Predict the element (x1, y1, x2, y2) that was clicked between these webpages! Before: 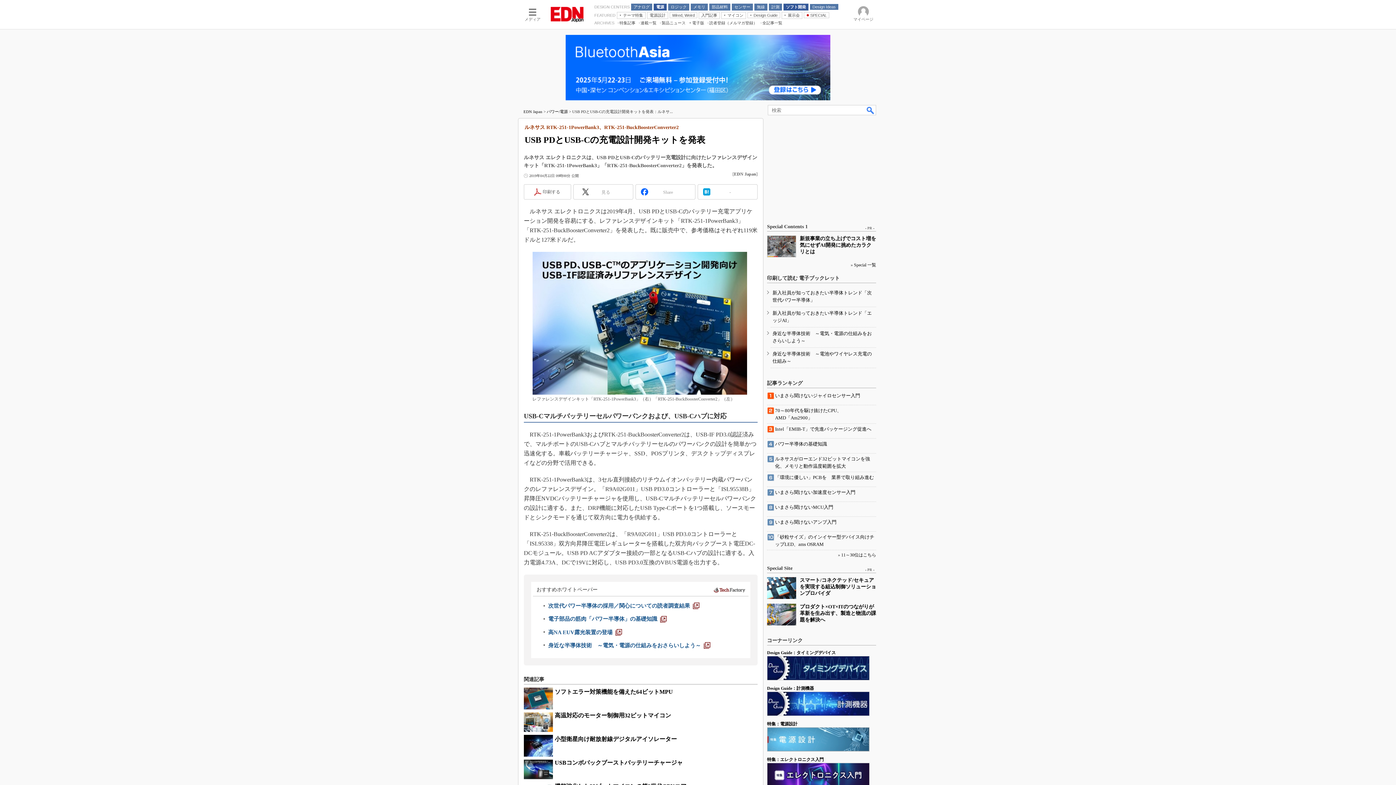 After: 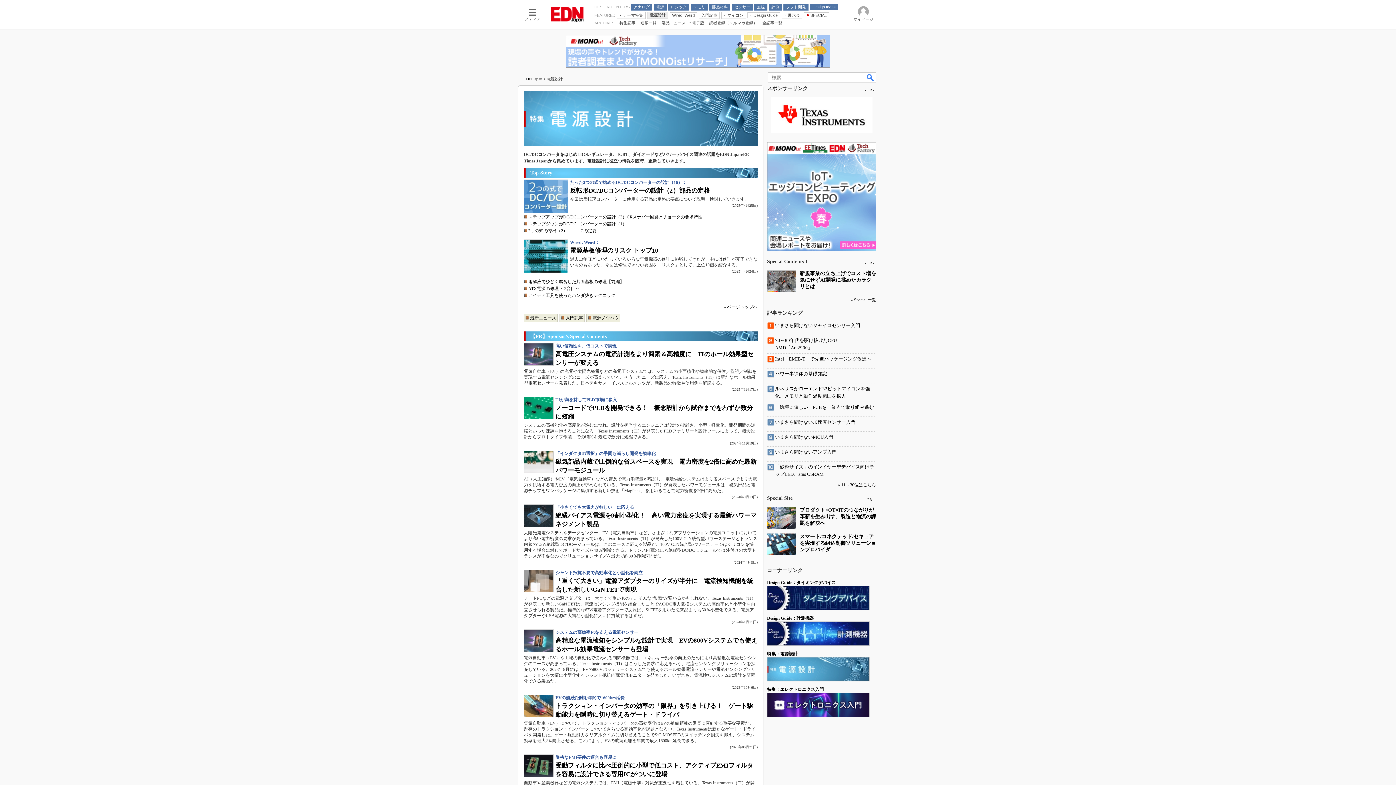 Action: bbox: (767, 727, 869, 752)